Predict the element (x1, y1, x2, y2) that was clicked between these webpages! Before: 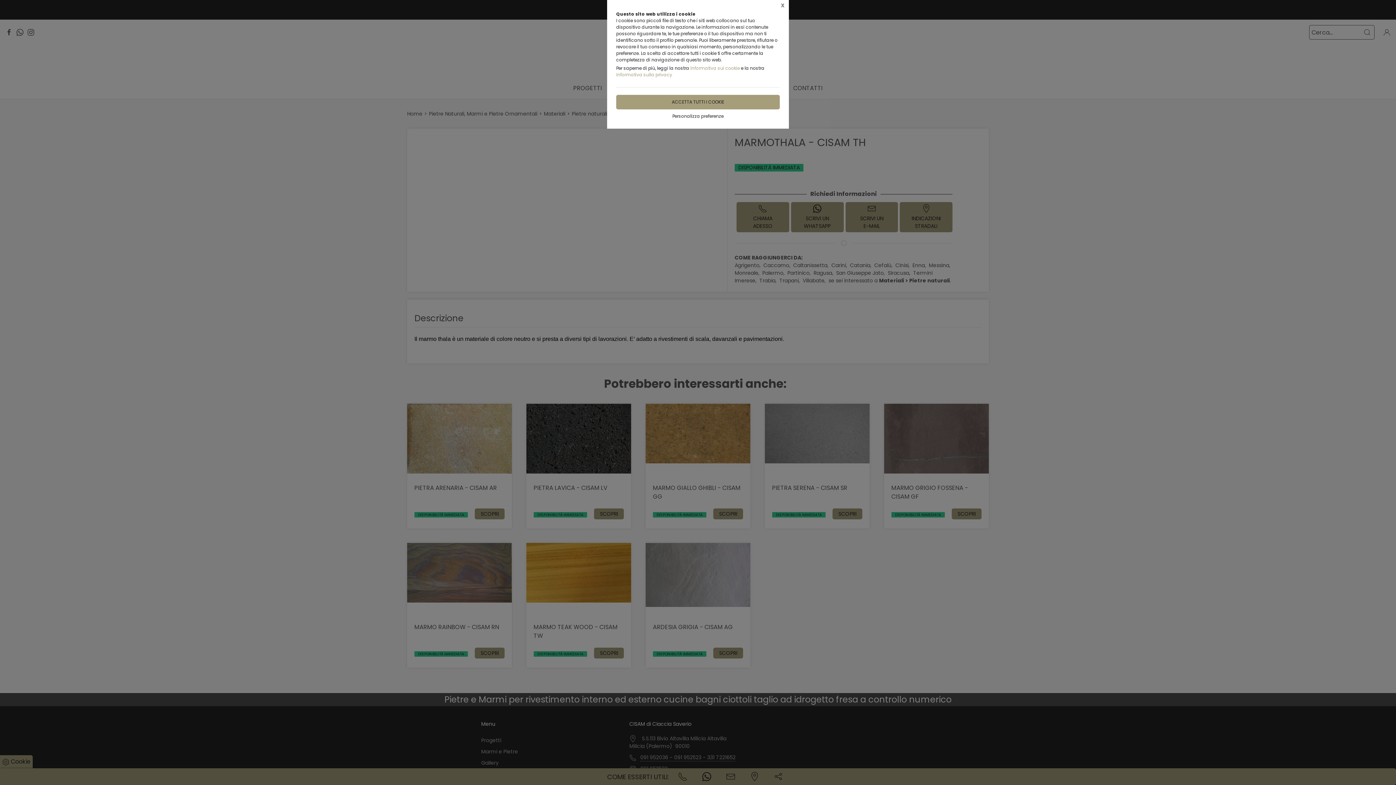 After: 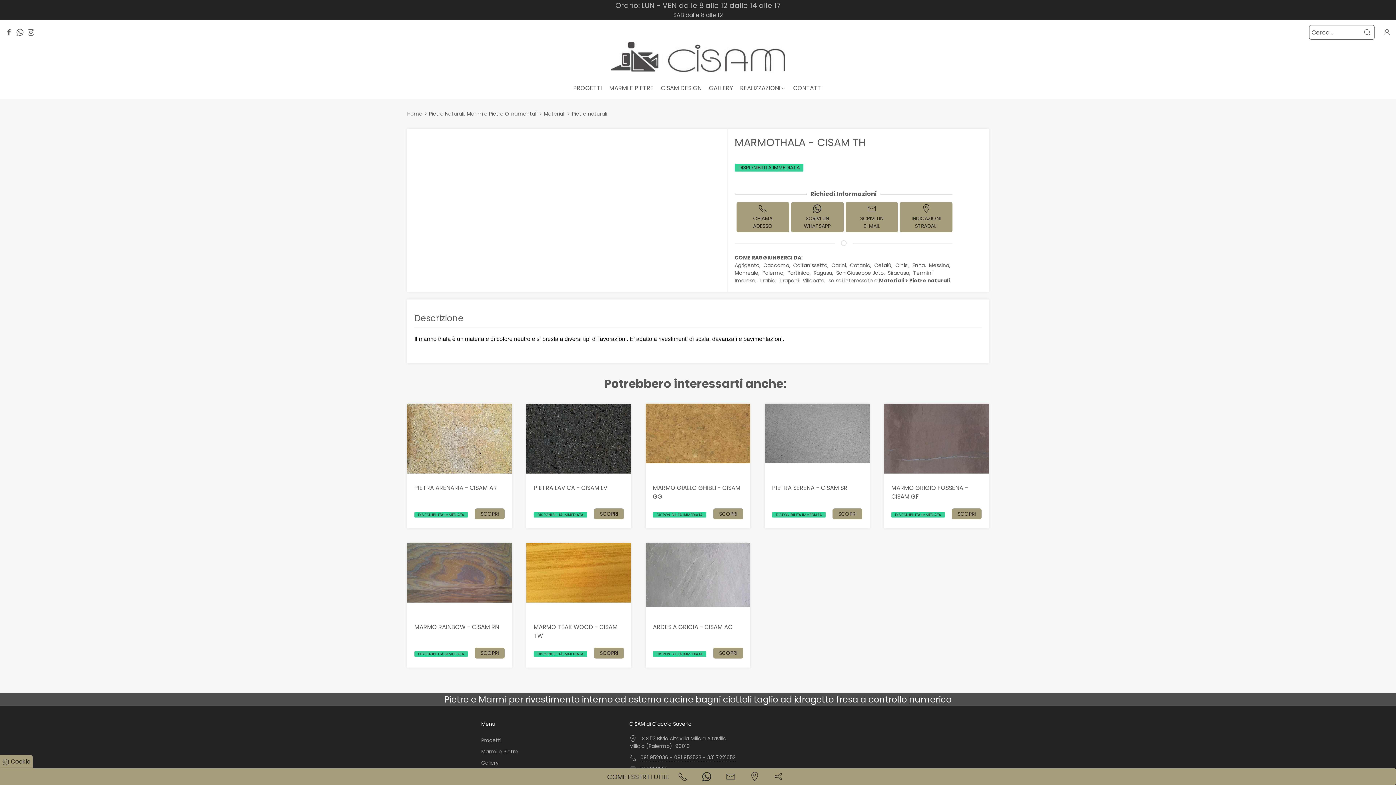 Action: label: X bbox: (776, 0, 789, 11)